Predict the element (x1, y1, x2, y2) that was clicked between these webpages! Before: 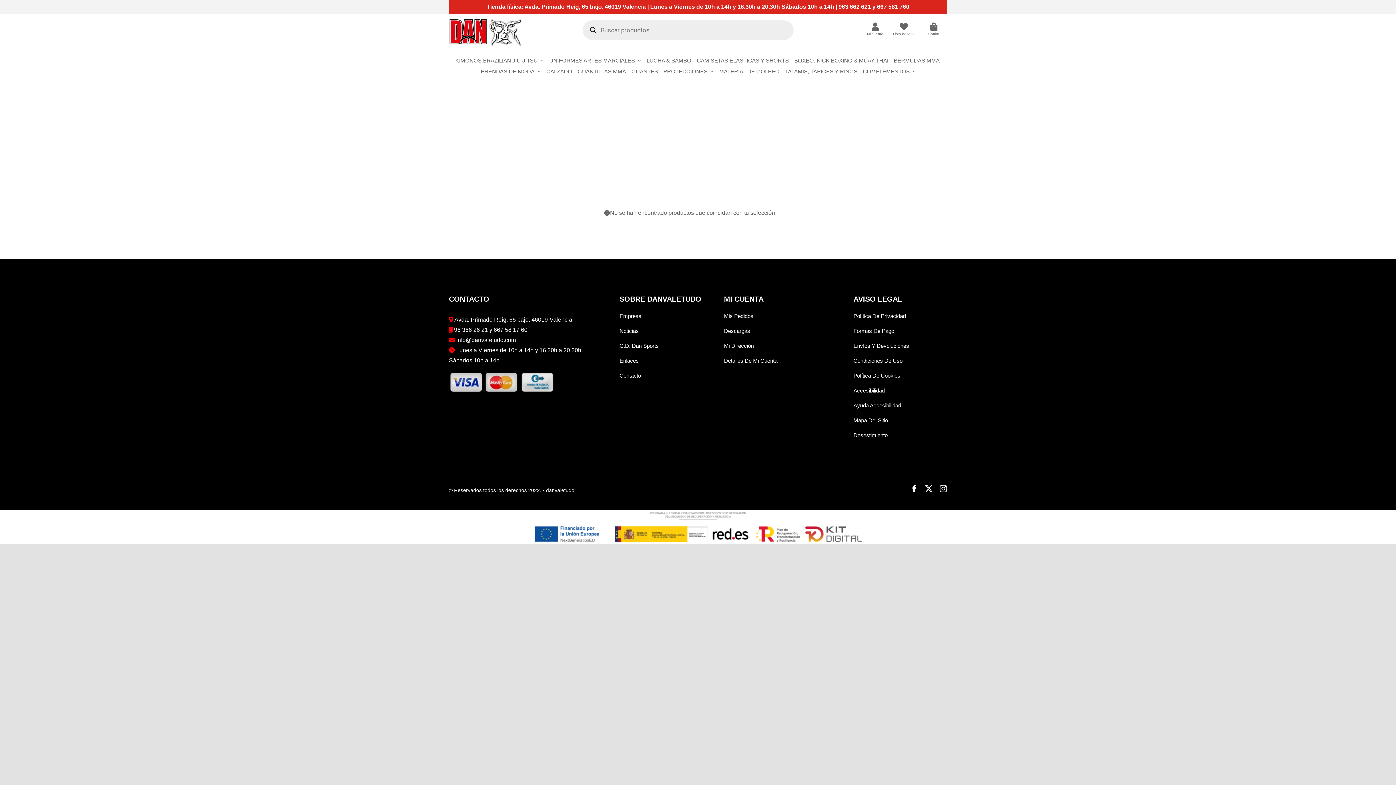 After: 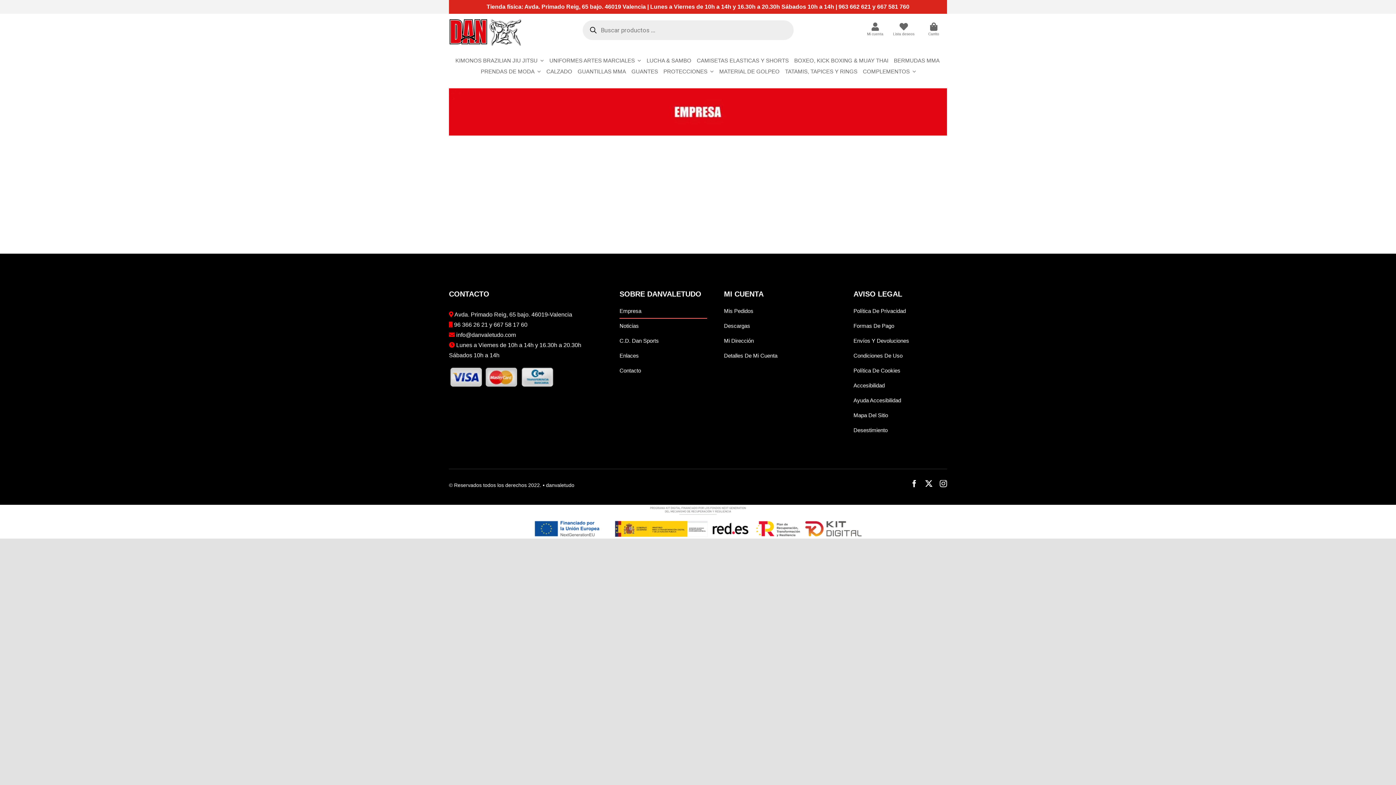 Action: bbox: (619, 309, 707, 324) label: Empresa